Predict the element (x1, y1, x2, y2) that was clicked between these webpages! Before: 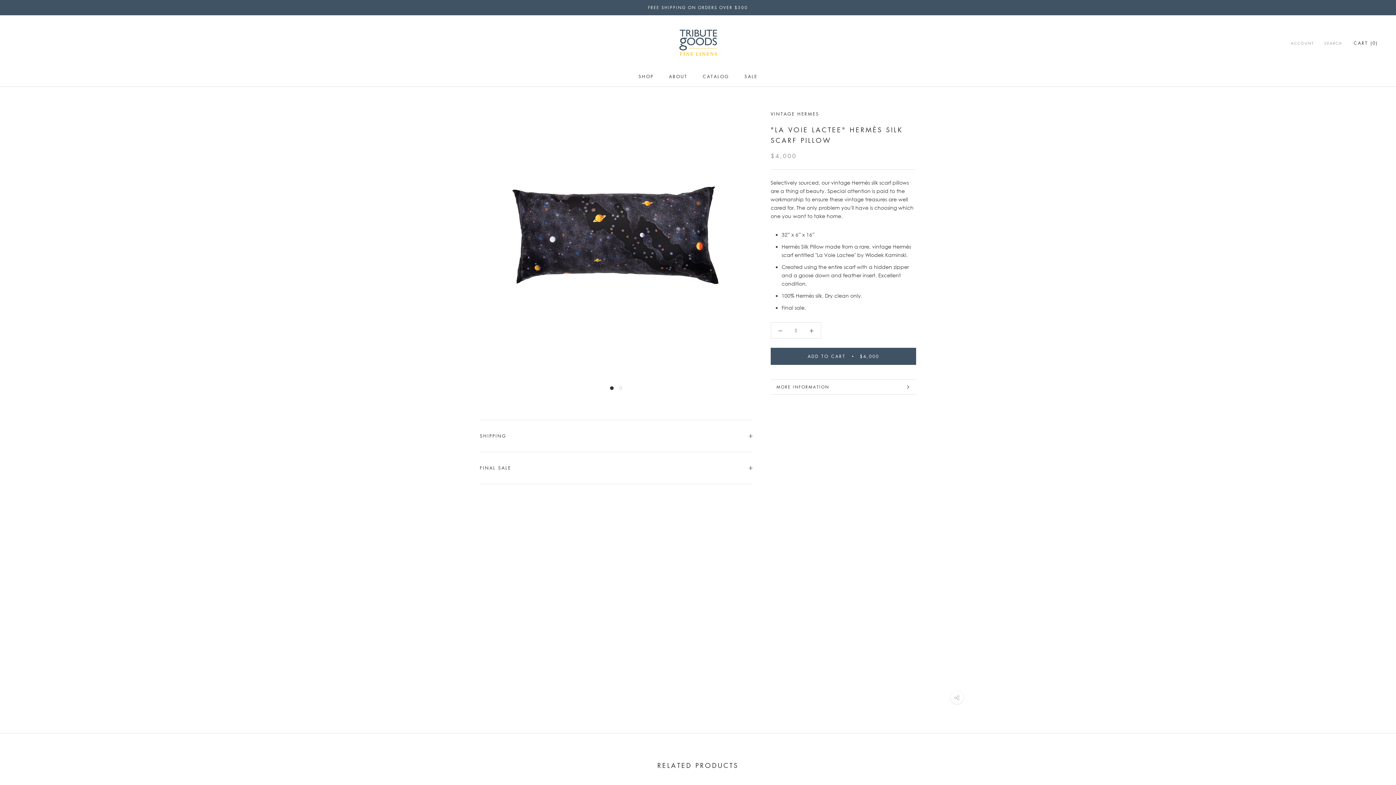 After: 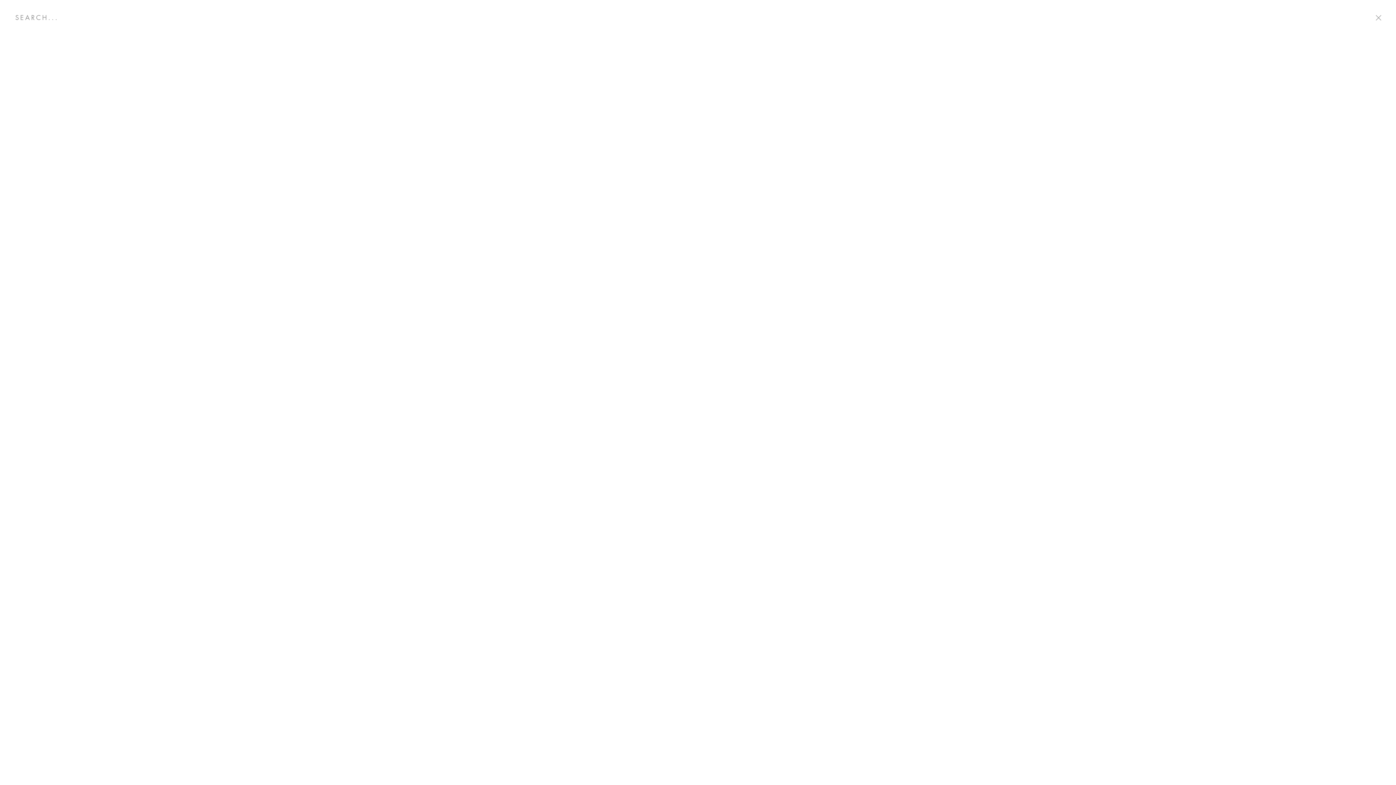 Action: label: SEARCH bbox: (1324, 40, 1342, 46)